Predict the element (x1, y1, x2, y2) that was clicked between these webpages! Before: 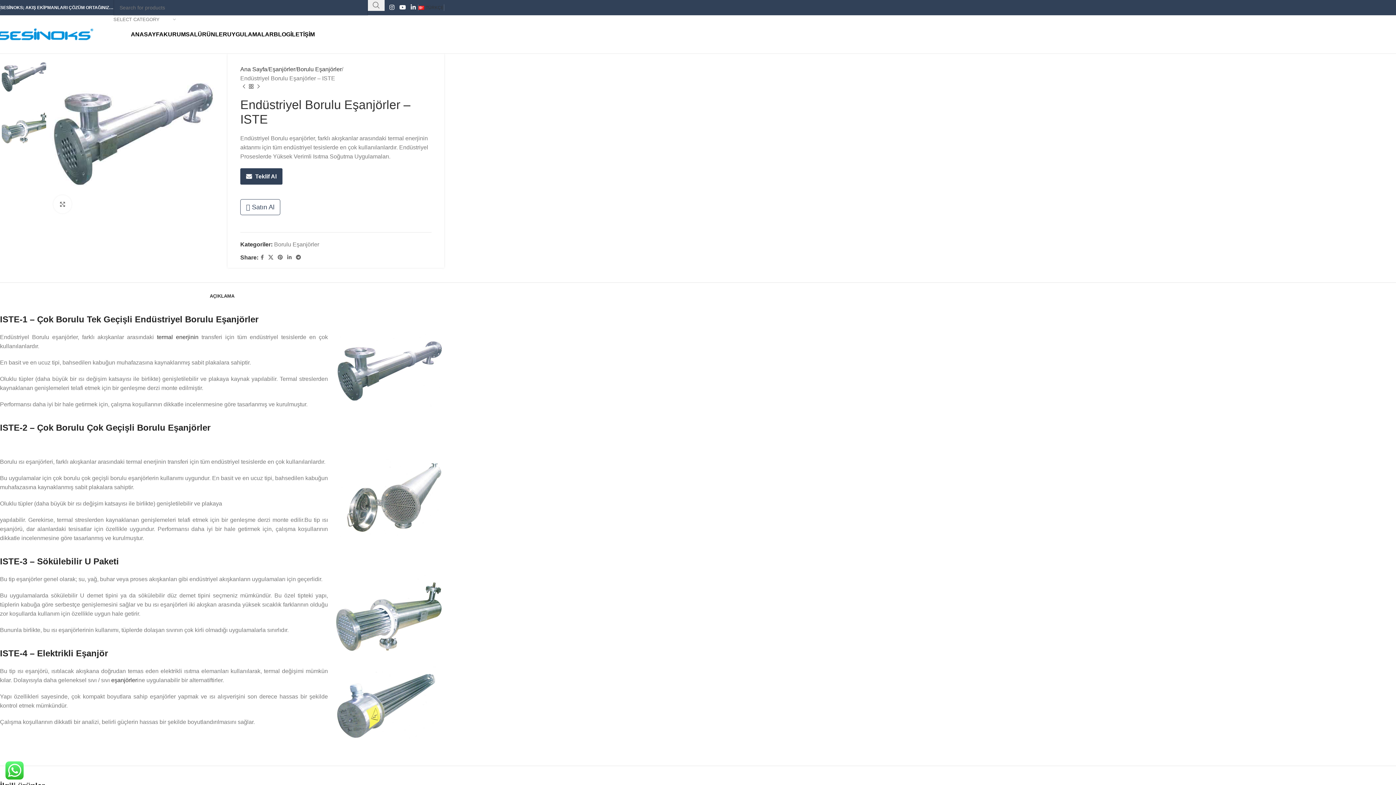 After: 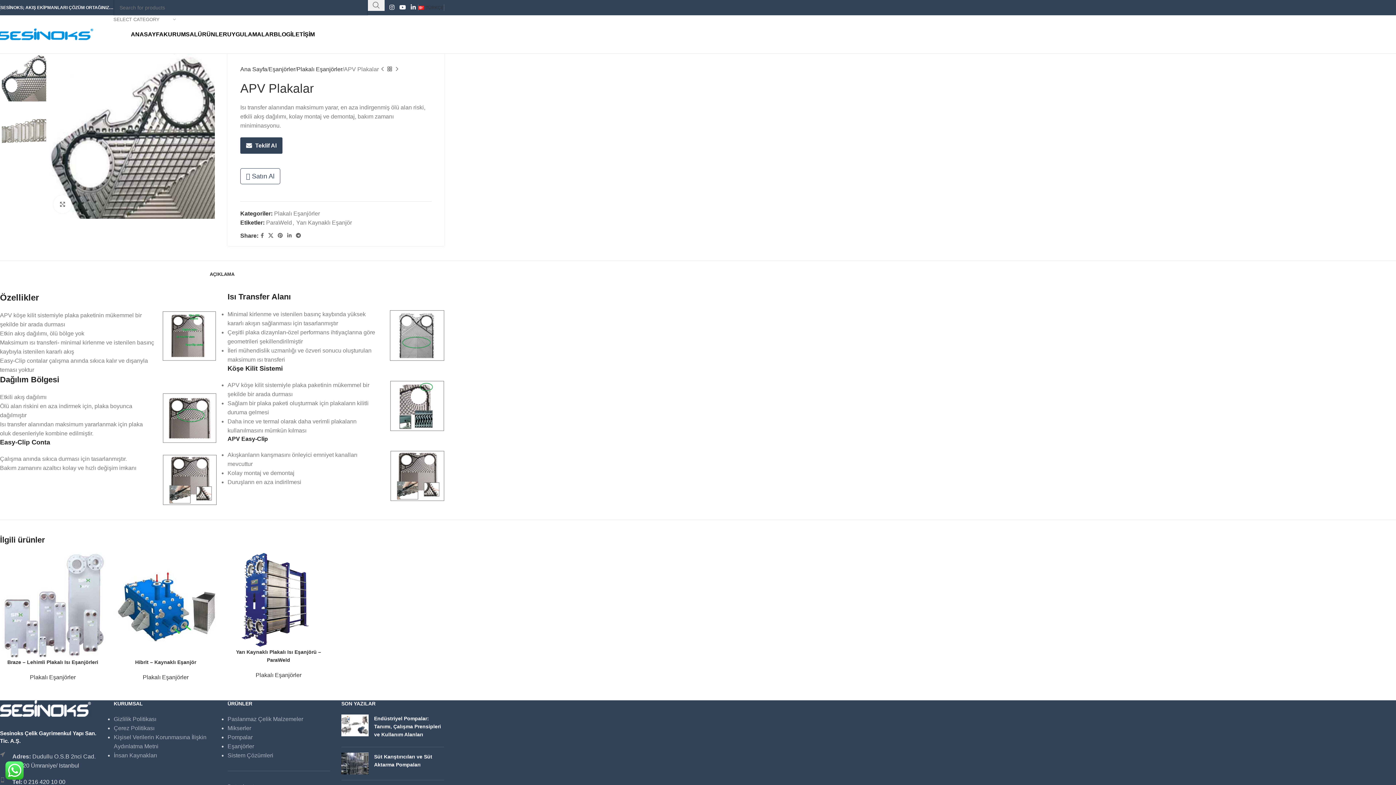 Action: label: Previous product bbox: (240, 82, 247, 90)